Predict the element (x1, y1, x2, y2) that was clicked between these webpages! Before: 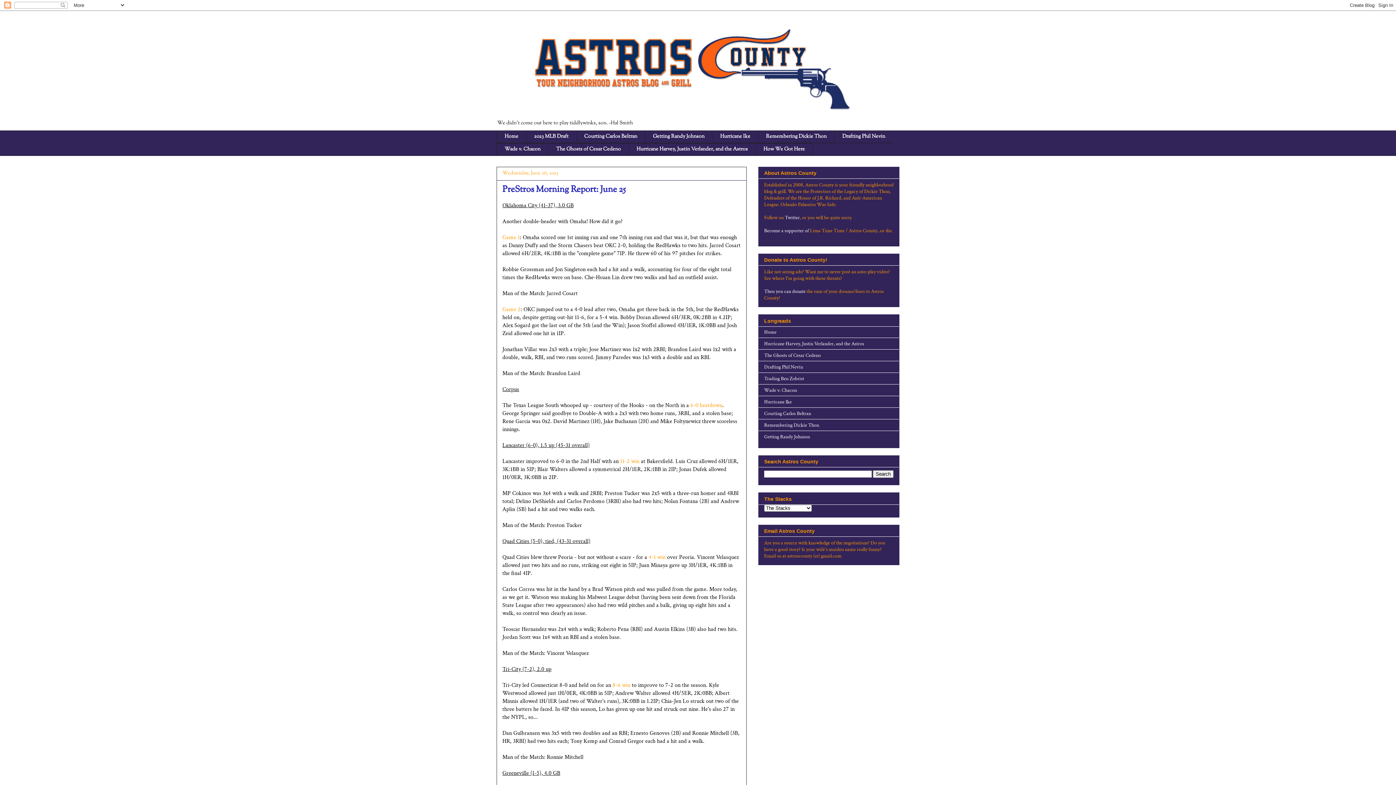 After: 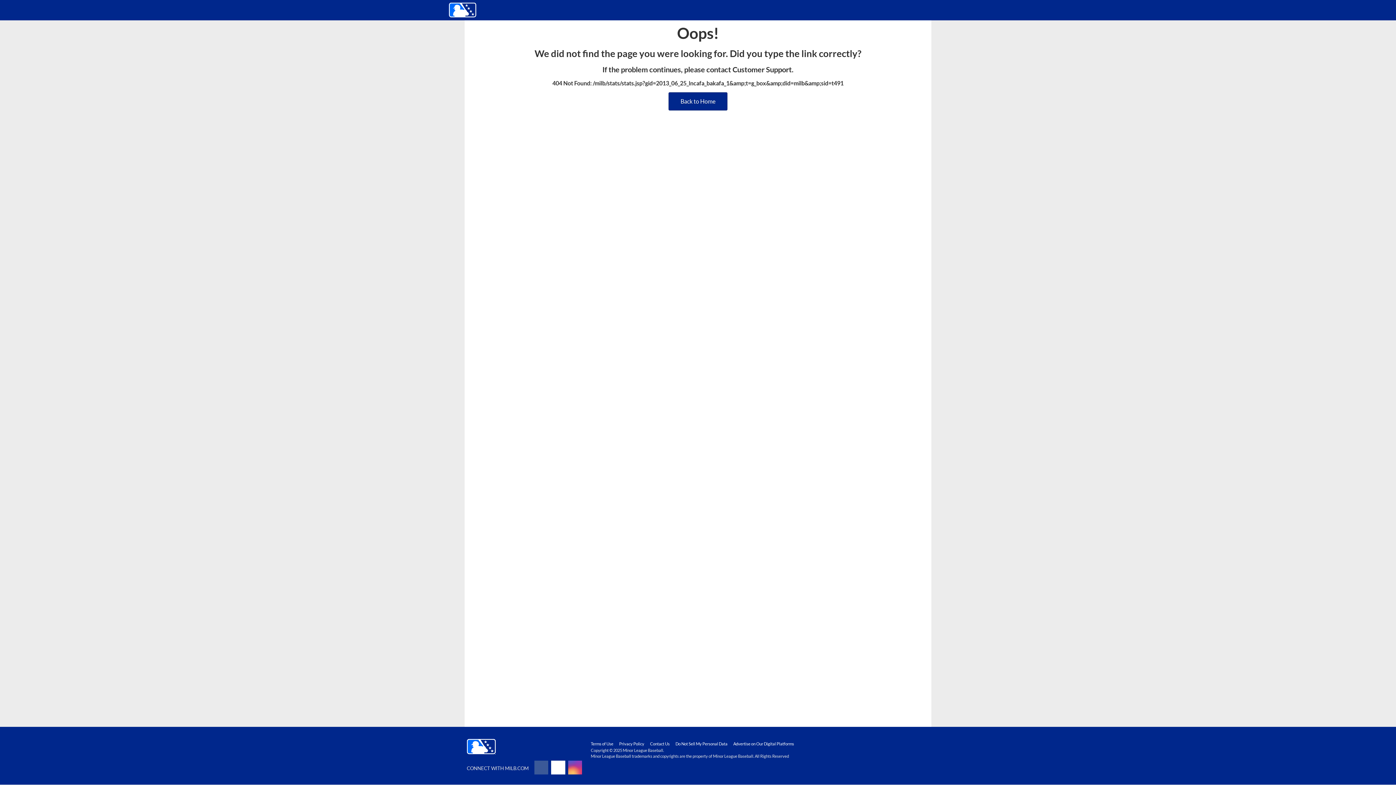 Action: bbox: (620, 457, 639, 465) label: 11-2 win